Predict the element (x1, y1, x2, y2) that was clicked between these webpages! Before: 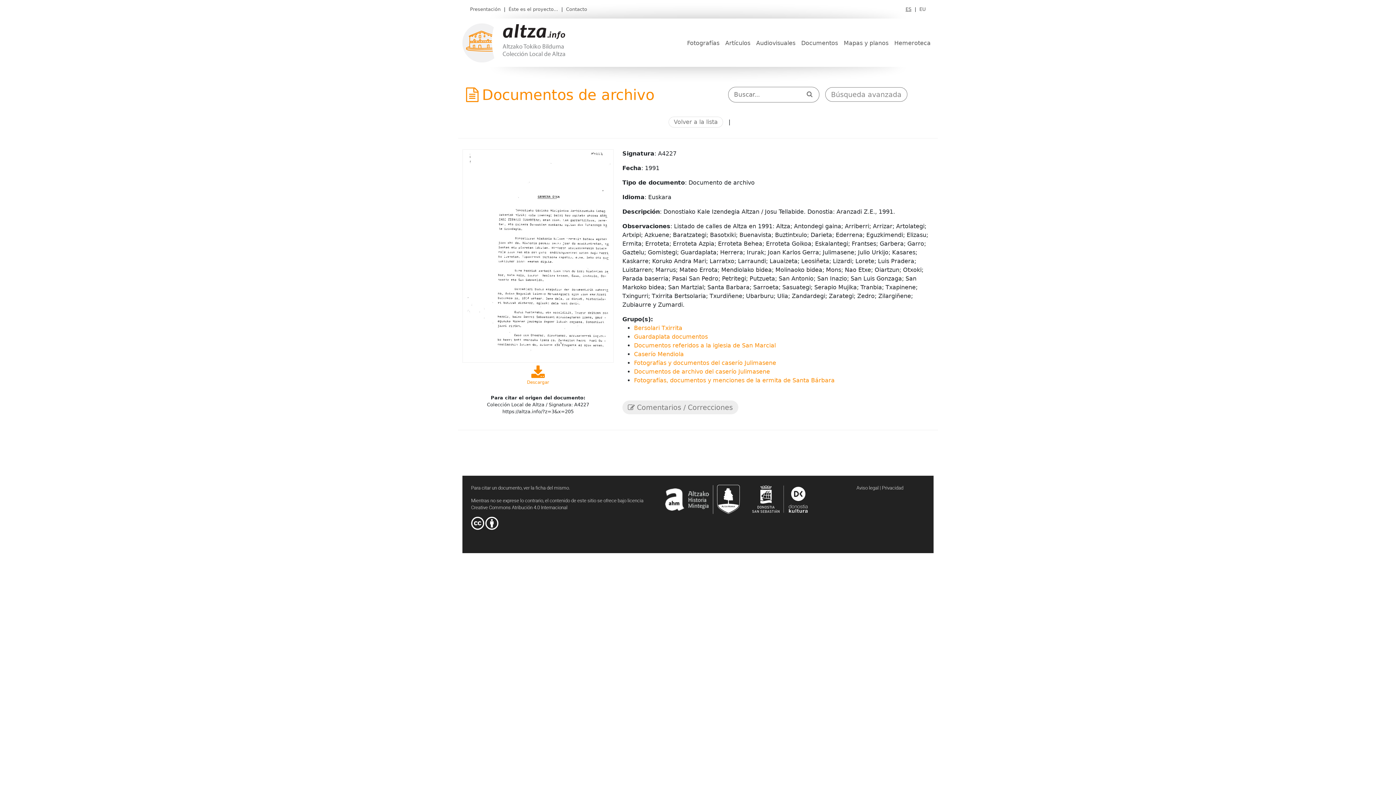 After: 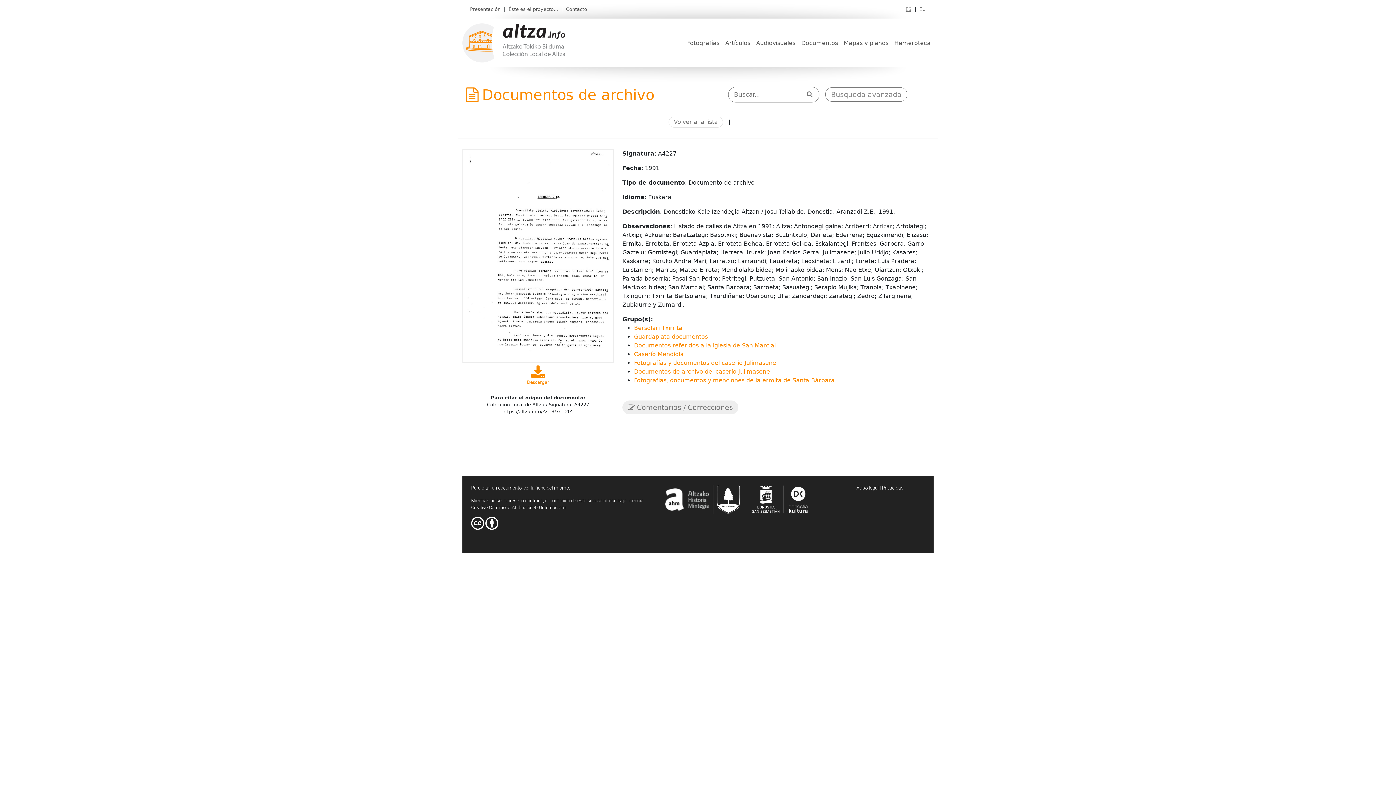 Action: label: ES bbox: (904, 6, 913, 12)